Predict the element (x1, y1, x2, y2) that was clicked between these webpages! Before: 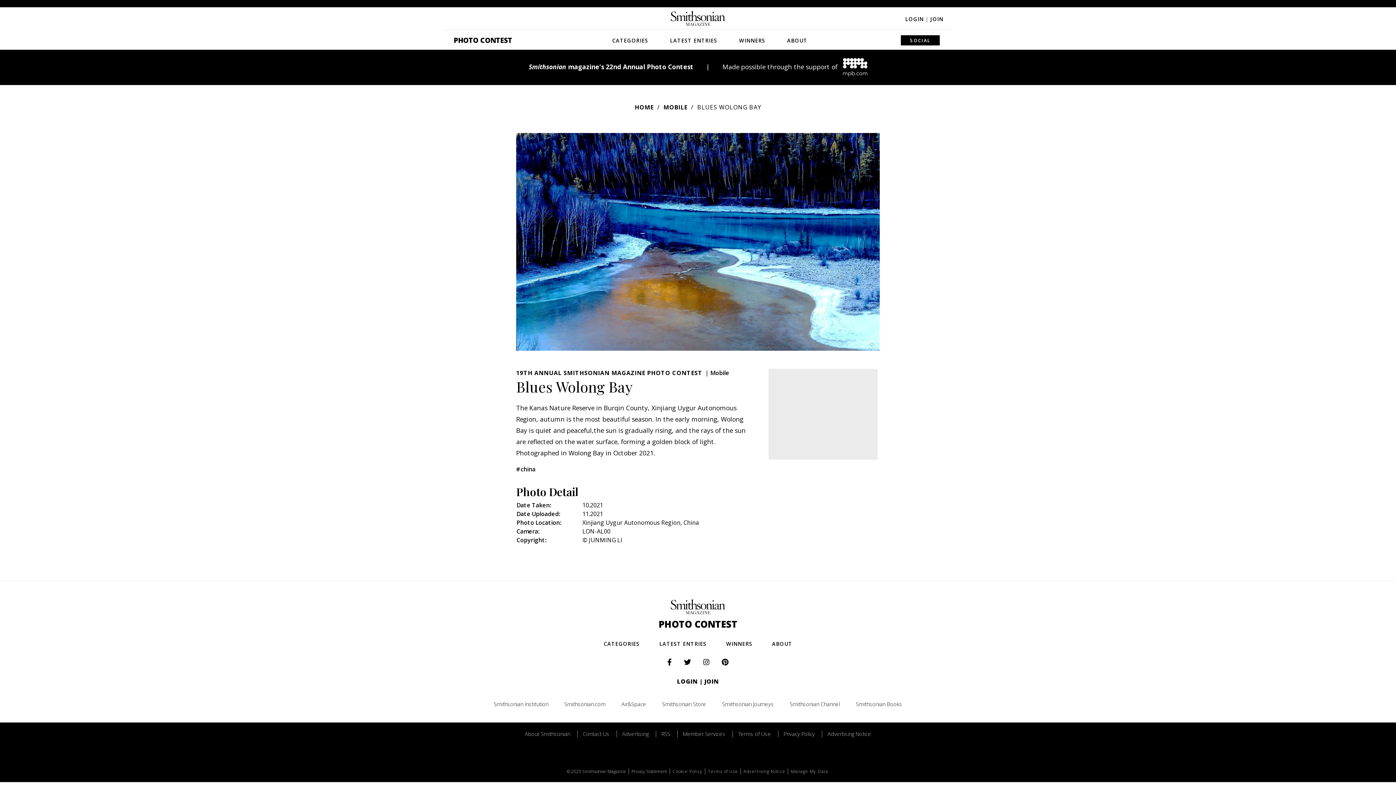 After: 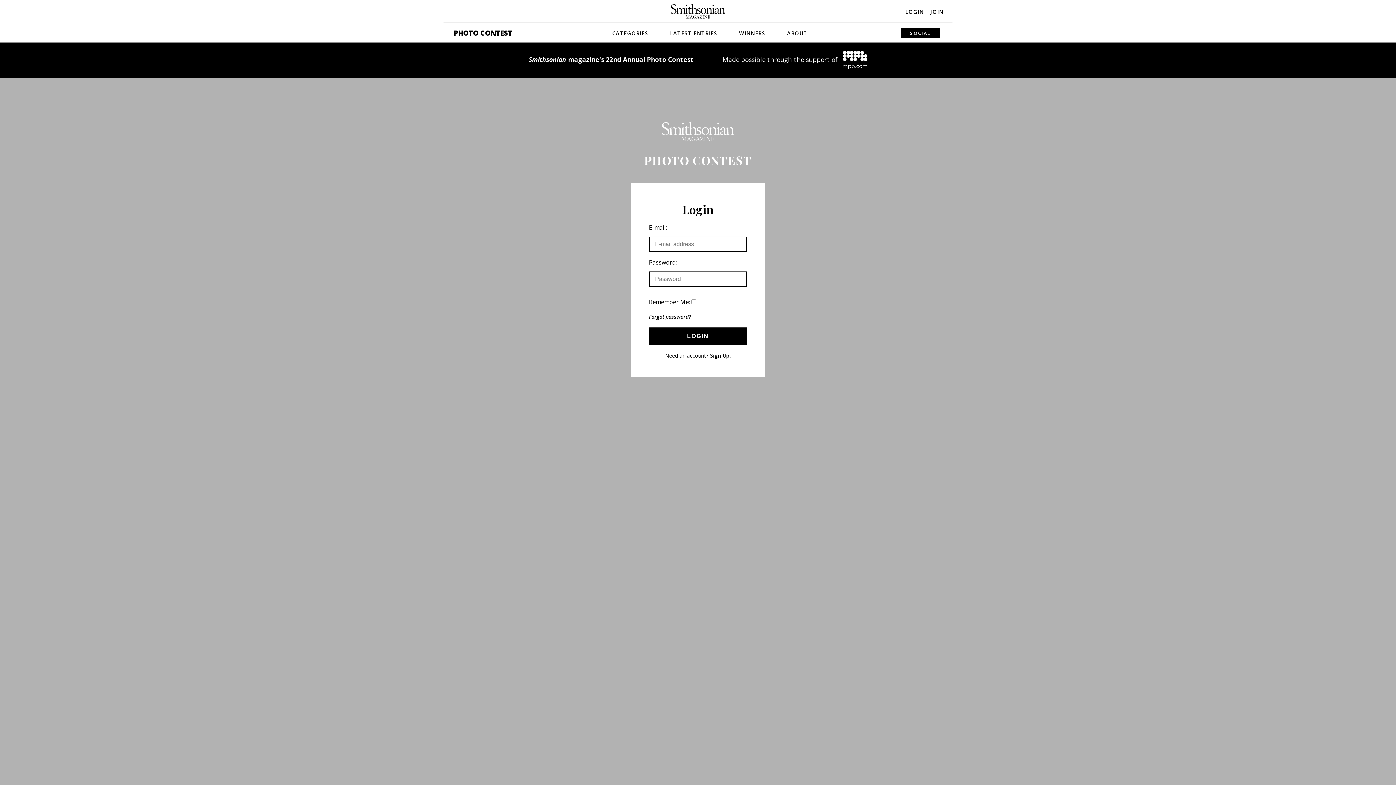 Action: label: LOGIN | bbox: (905, 15, 928, 22)